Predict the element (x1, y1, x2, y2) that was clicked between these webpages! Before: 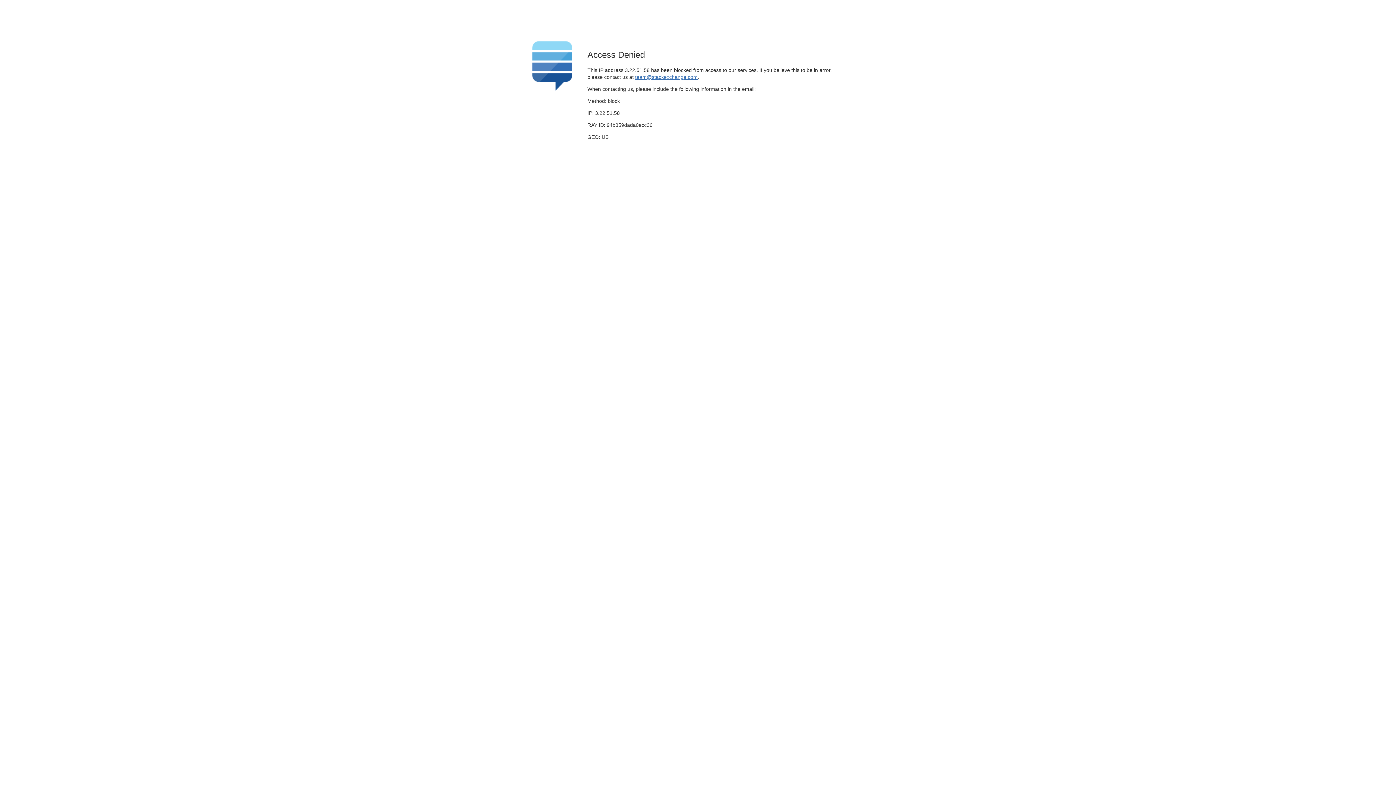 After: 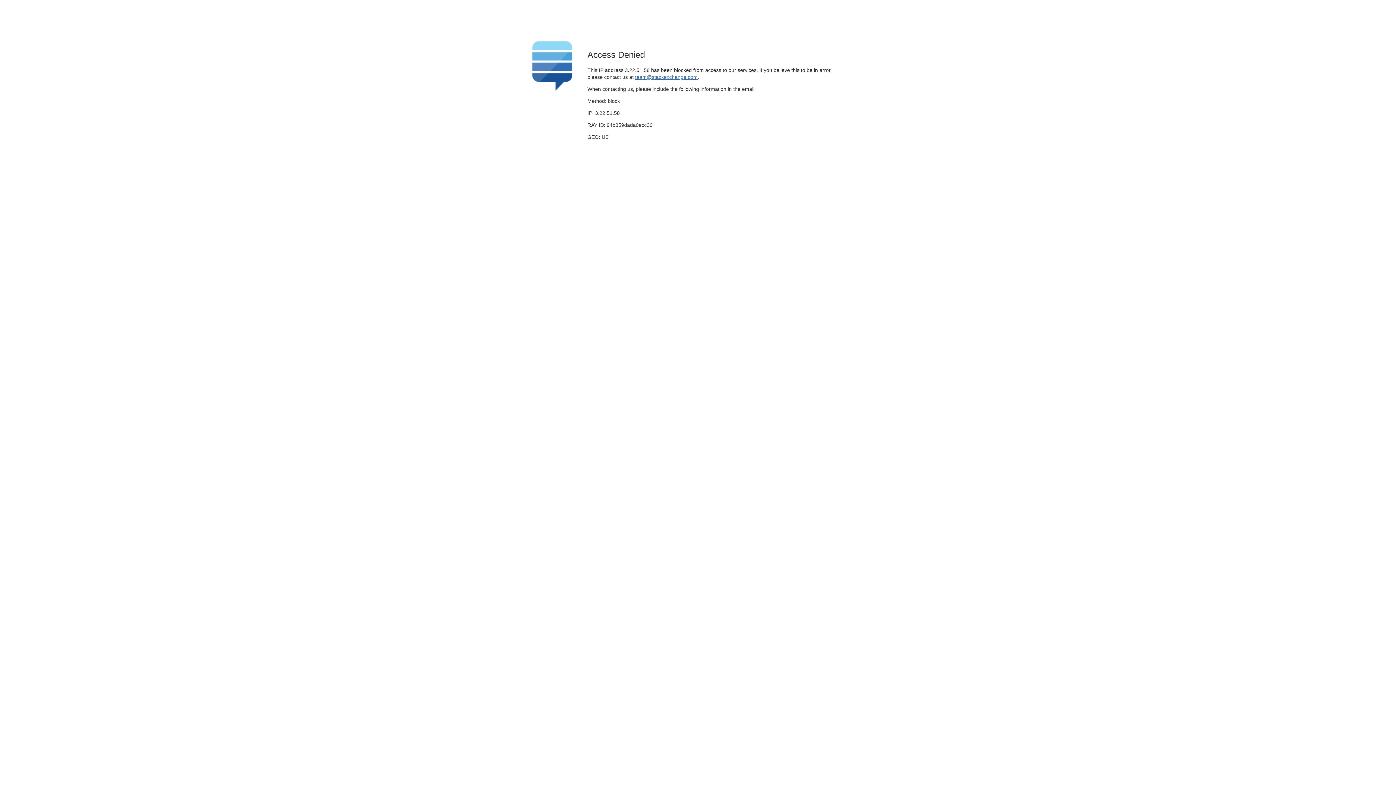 Action: label: team@stackexchange.com bbox: (635, 74, 697, 79)